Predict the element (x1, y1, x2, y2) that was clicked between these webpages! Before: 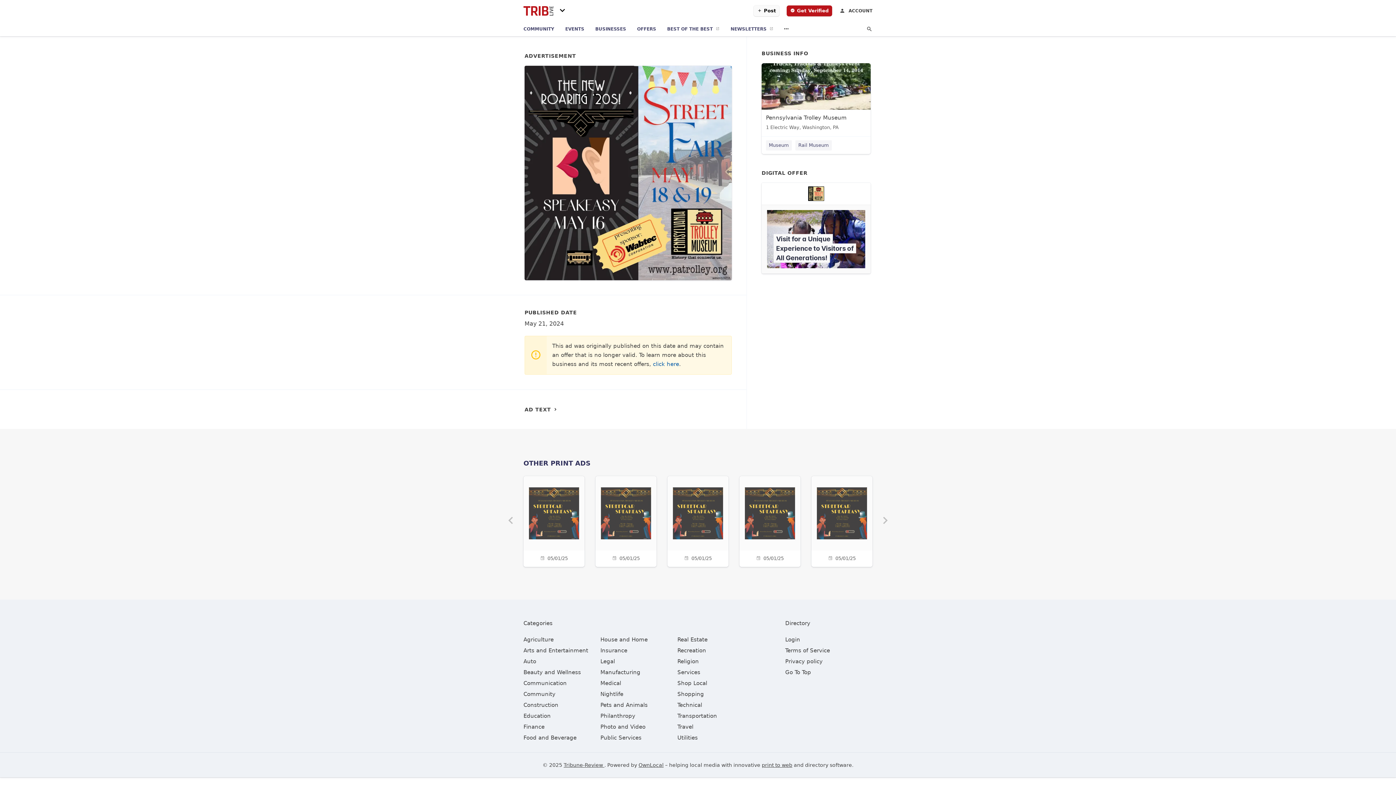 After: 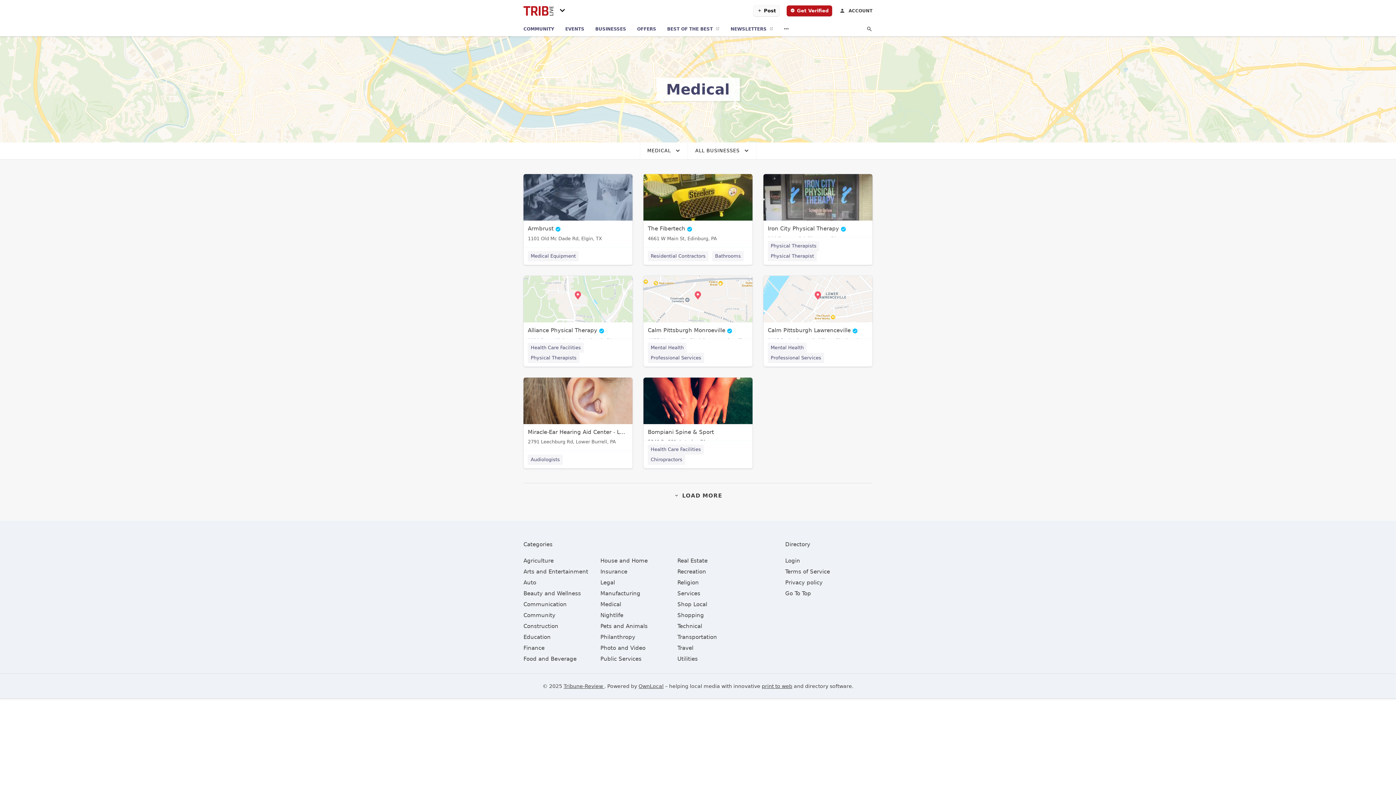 Action: label: category Medical bbox: (600, 680, 621, 686)